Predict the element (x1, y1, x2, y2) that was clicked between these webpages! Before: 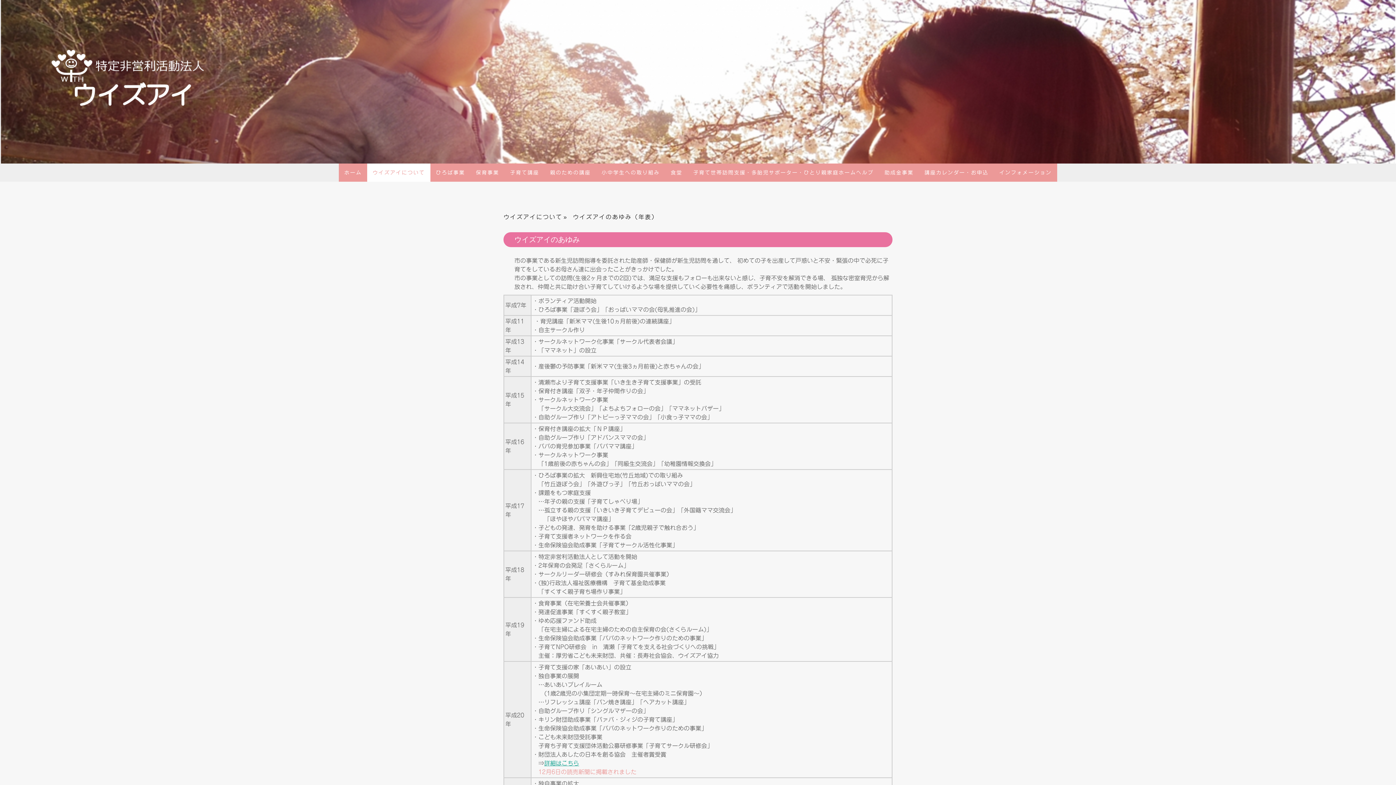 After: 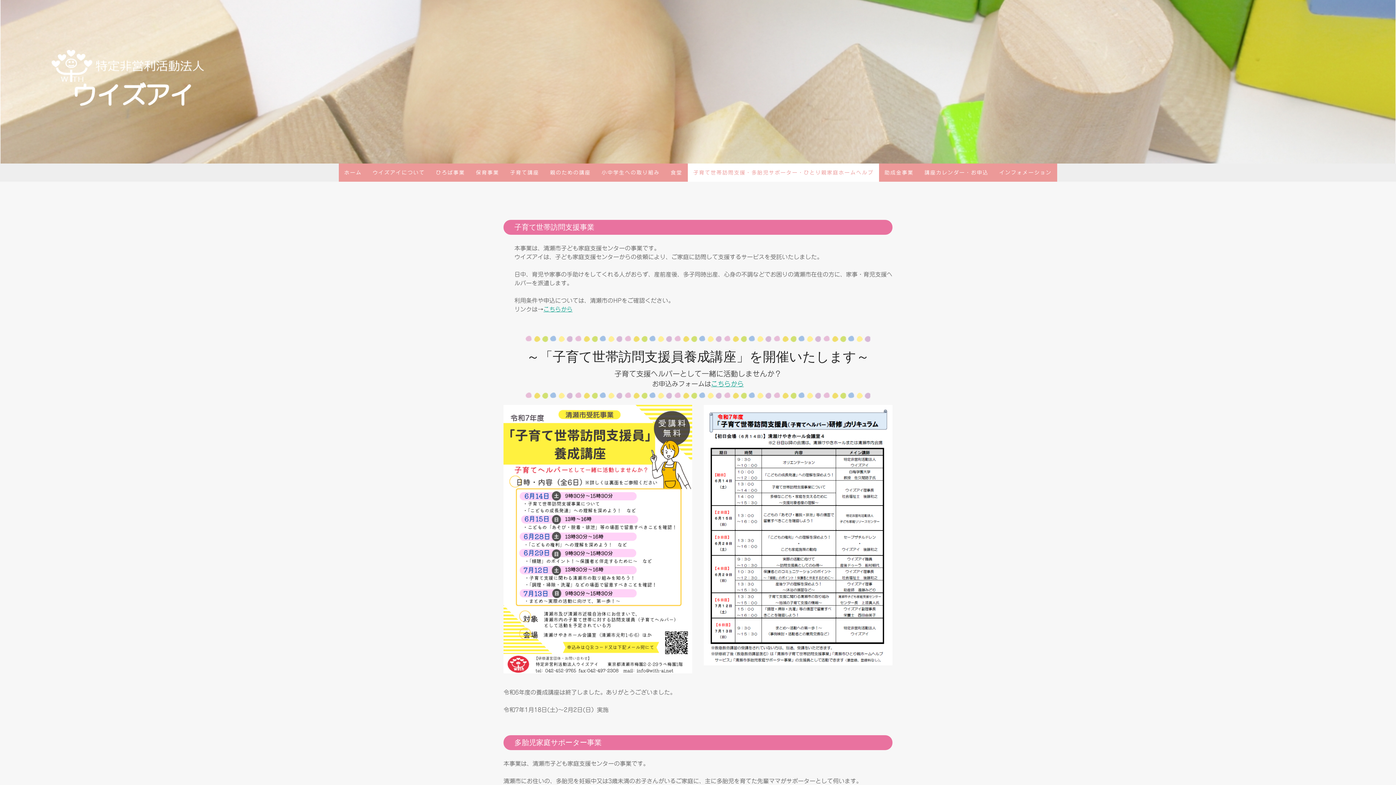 Action: label: 子育て世帯訪問支援・多胎児サポーター・ひとり親家庭ホームヘルプ bbox: (688, 163, 879, 181)